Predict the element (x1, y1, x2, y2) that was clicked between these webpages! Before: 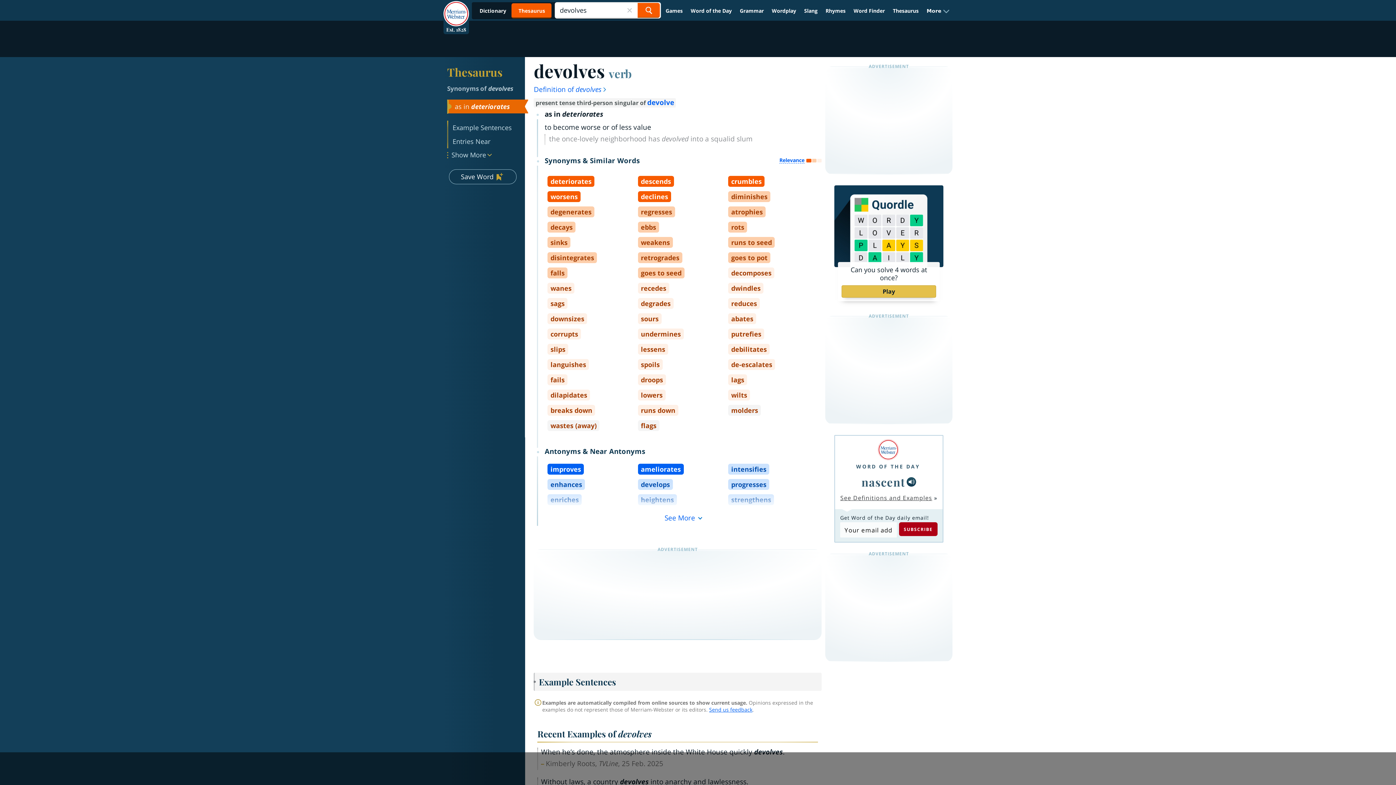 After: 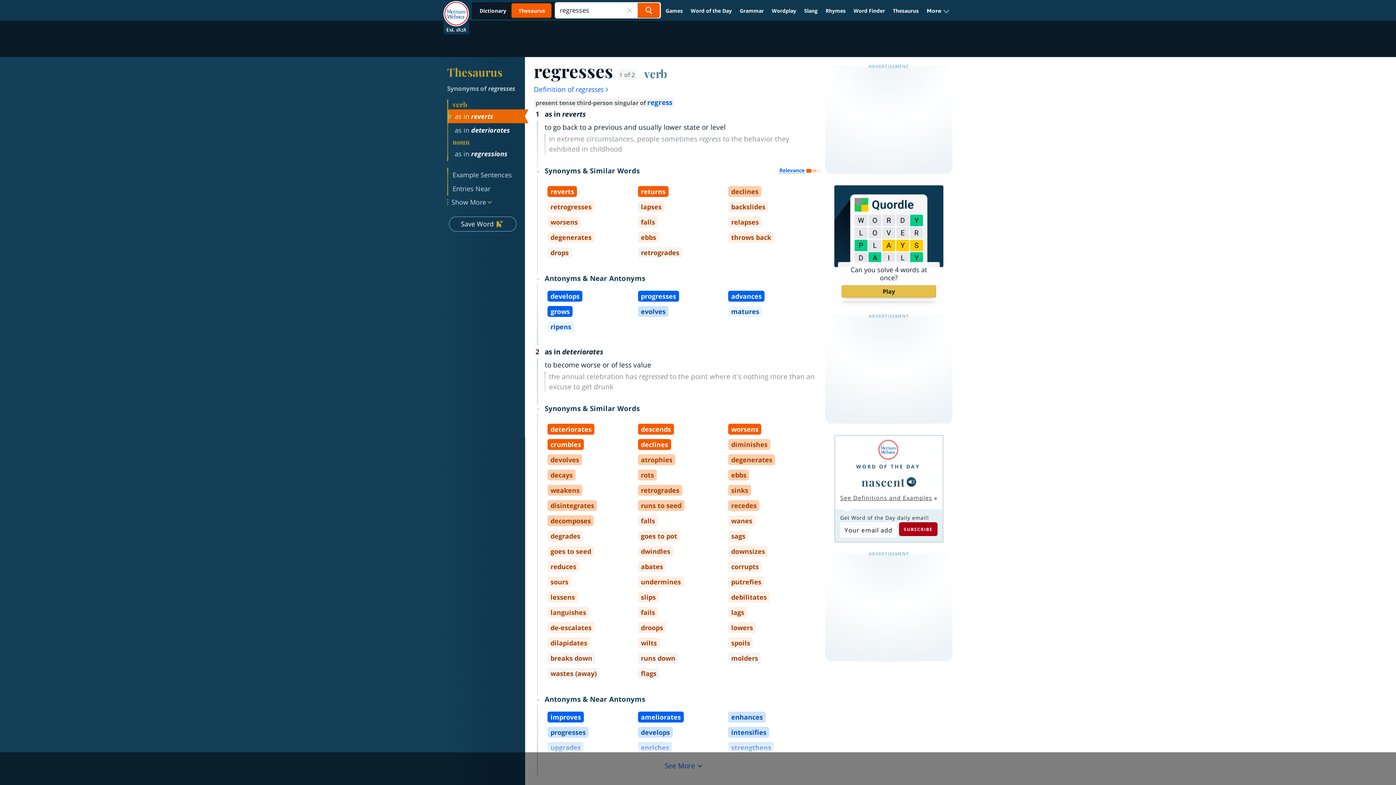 Action: label: regresses bbox: (638, 206, 675, 217)